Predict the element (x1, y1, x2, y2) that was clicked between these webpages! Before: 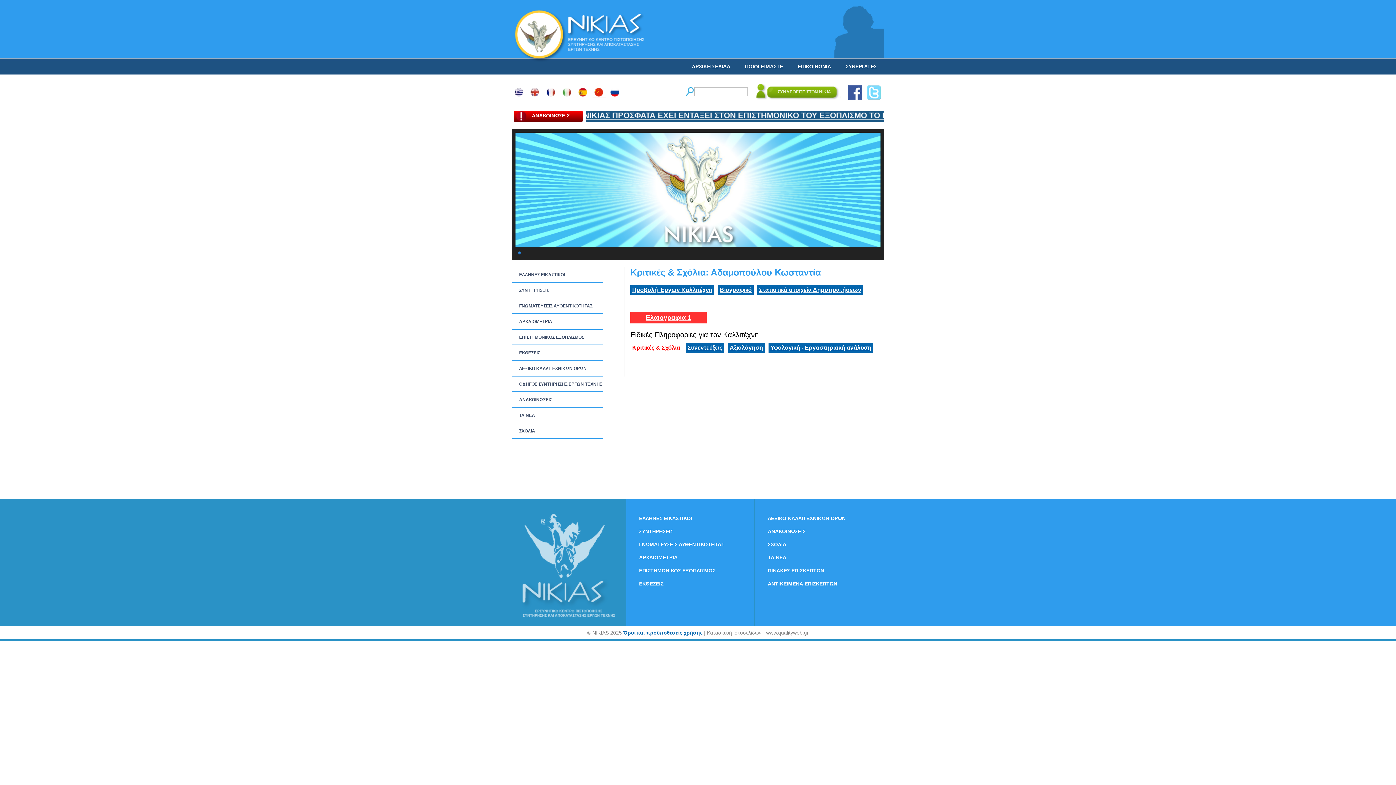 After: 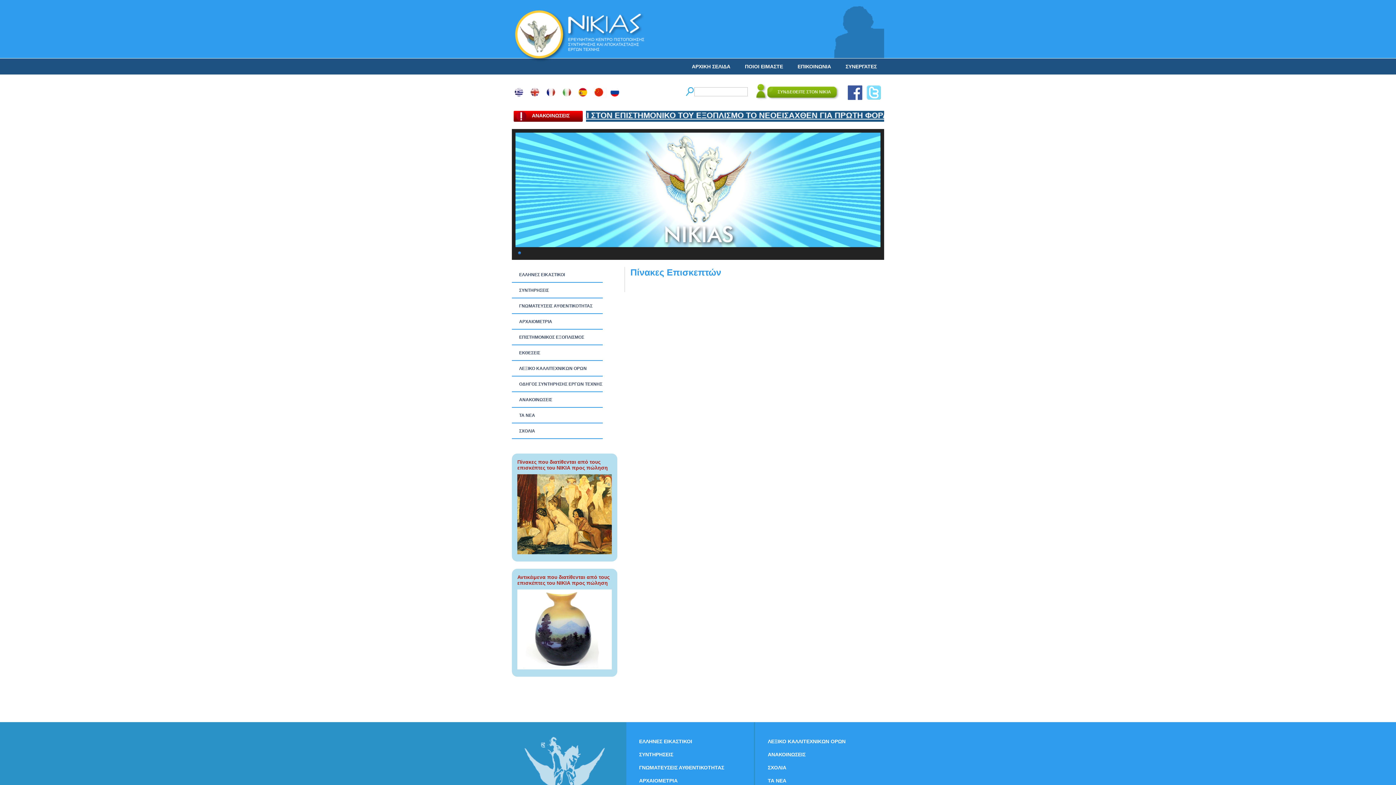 Action: label: ΠΙΝΑΚΕΣ ΕΠΙΣΚΕΠΤΩΝ bbox: (768, 568, 824, 581)